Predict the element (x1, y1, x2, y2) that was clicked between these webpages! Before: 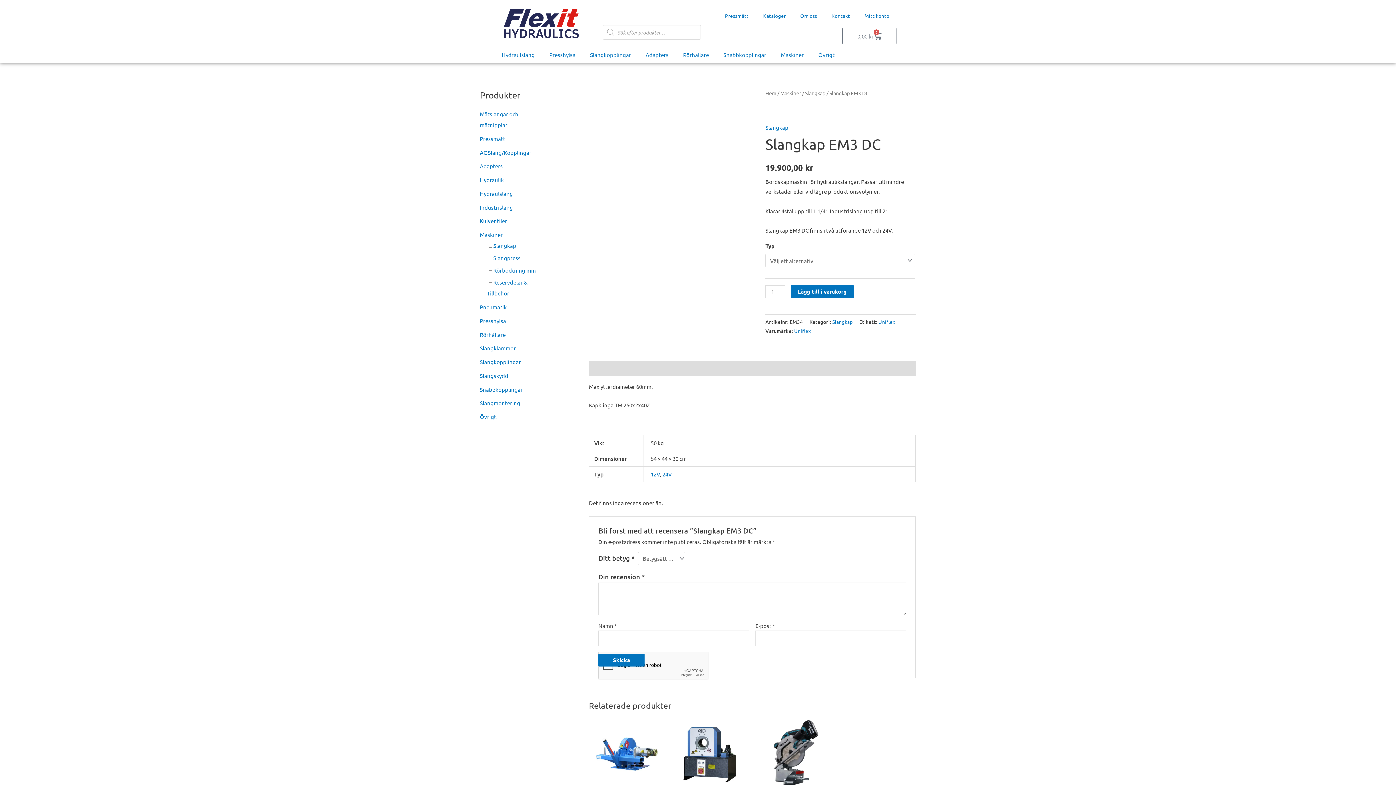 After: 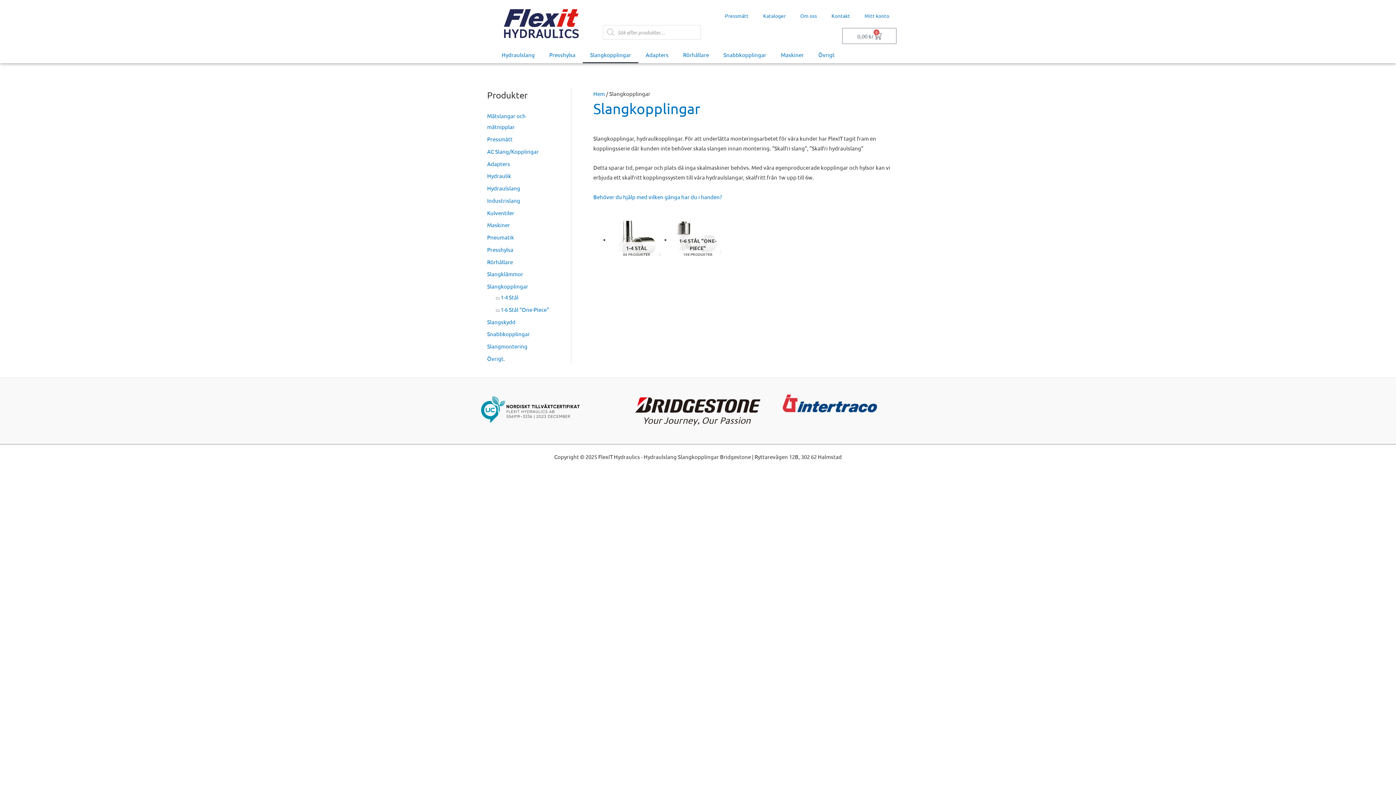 Action: bbox: (582, 46, 638, 63) label: Slangkopplingar